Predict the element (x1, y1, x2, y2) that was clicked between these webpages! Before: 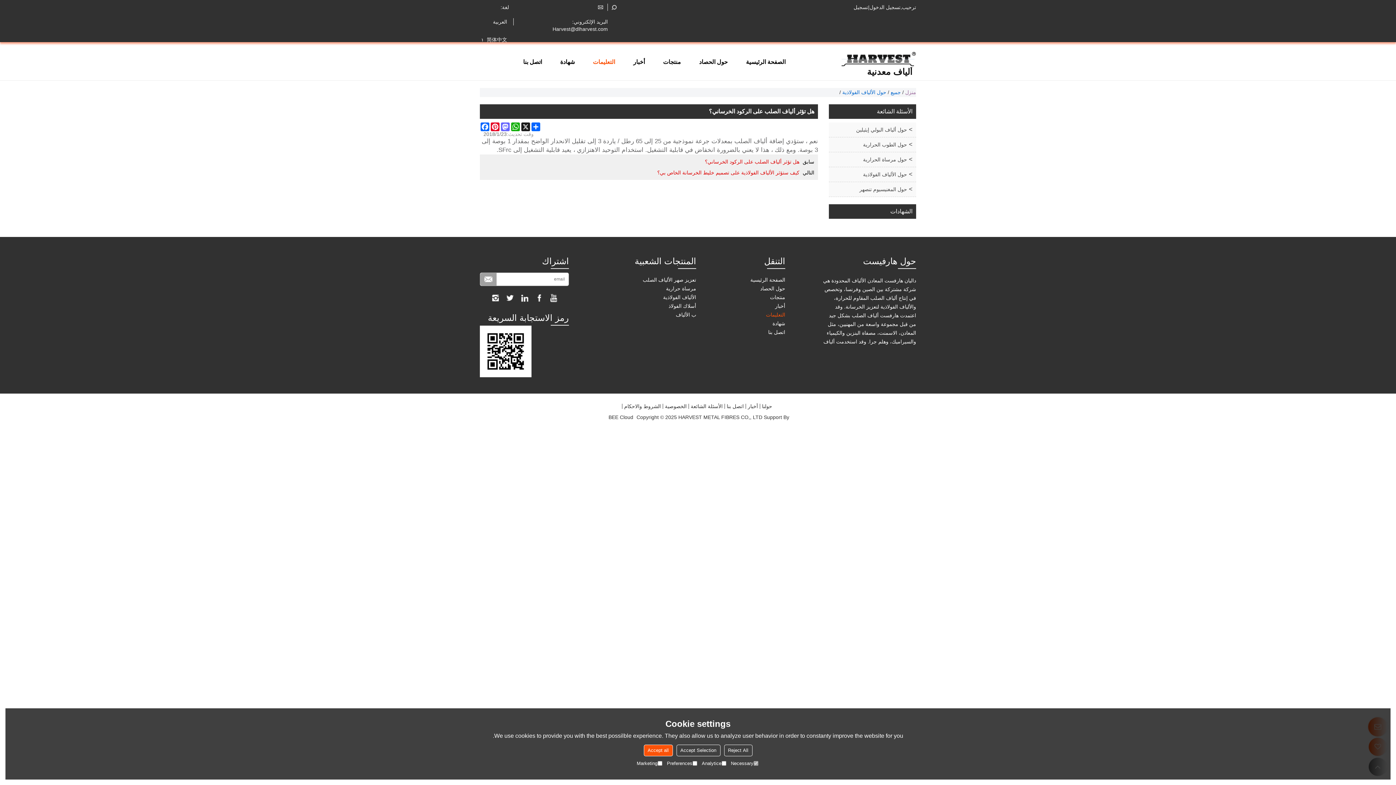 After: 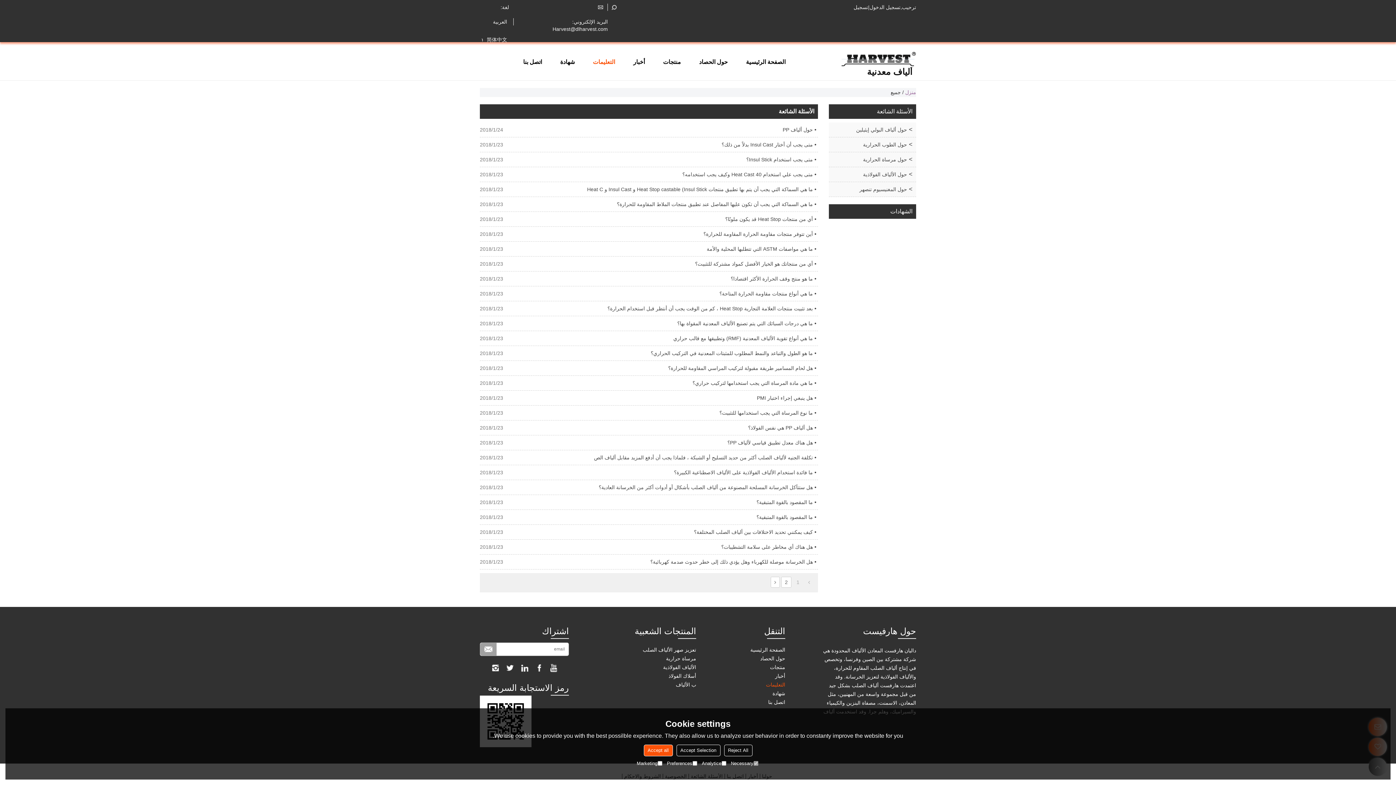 Action: label: جميع bbox: (890, 88, 901, 97)